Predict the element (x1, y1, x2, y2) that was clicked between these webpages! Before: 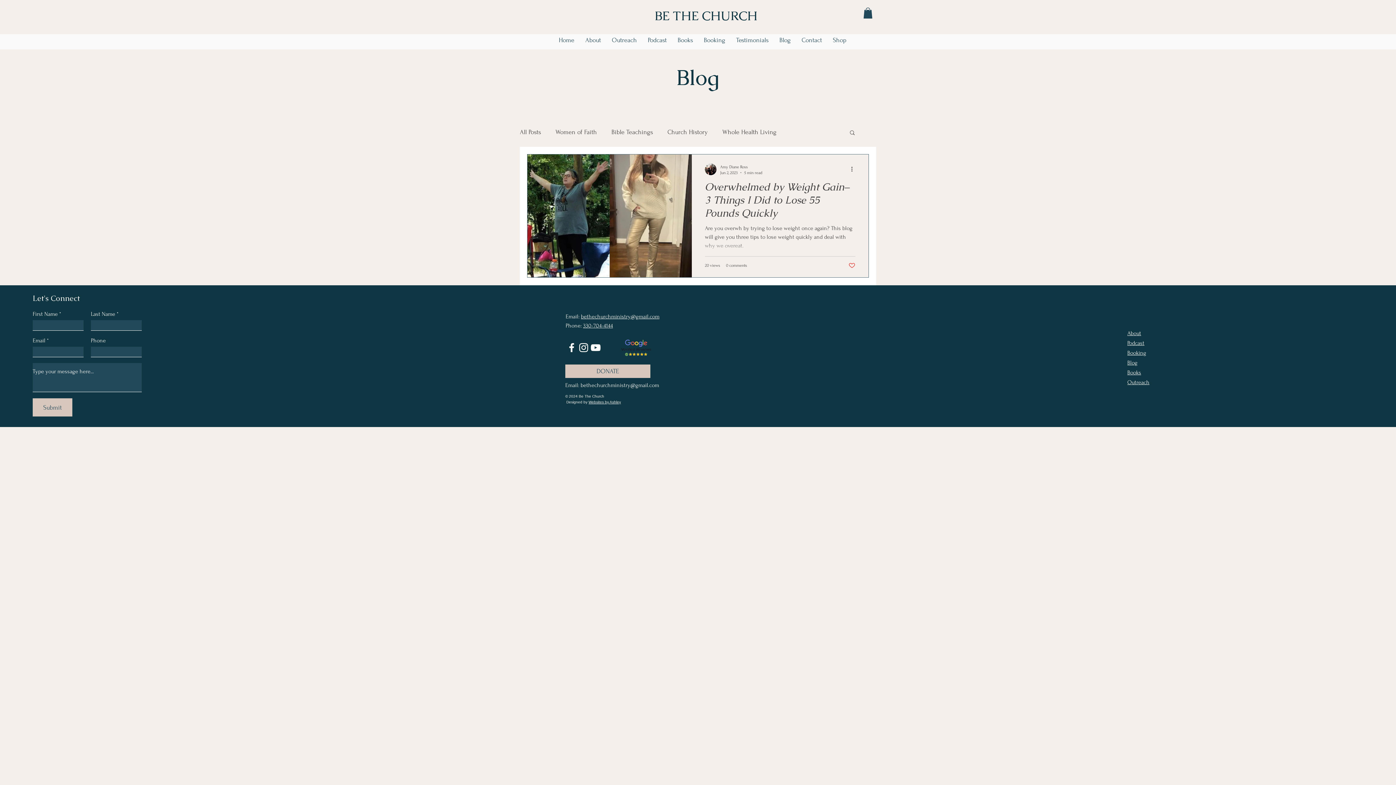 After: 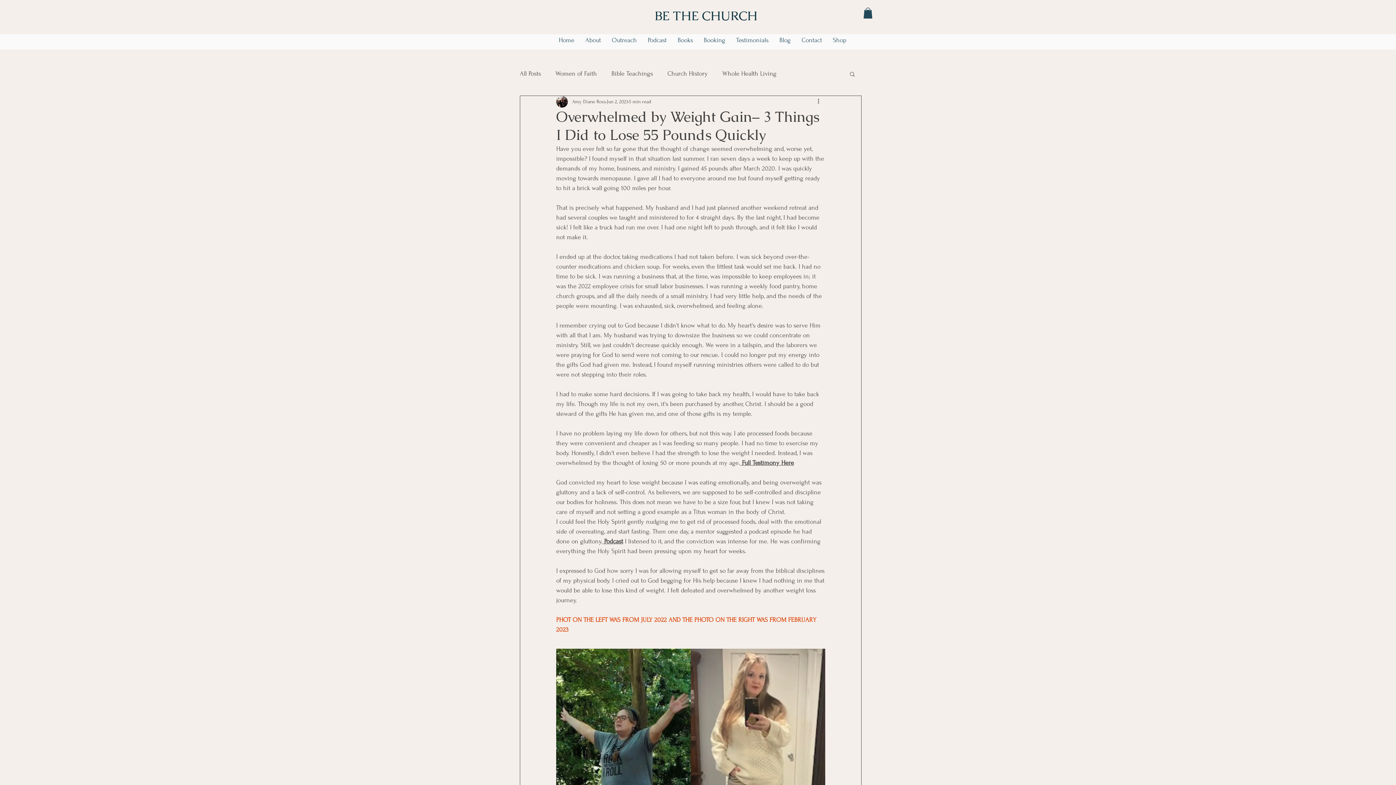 Action: bbox: (705, 179, 855, 223) label: Overwhelmed by Weight Gain– 3 Things I Did to Lose 55 Pounds Quickly